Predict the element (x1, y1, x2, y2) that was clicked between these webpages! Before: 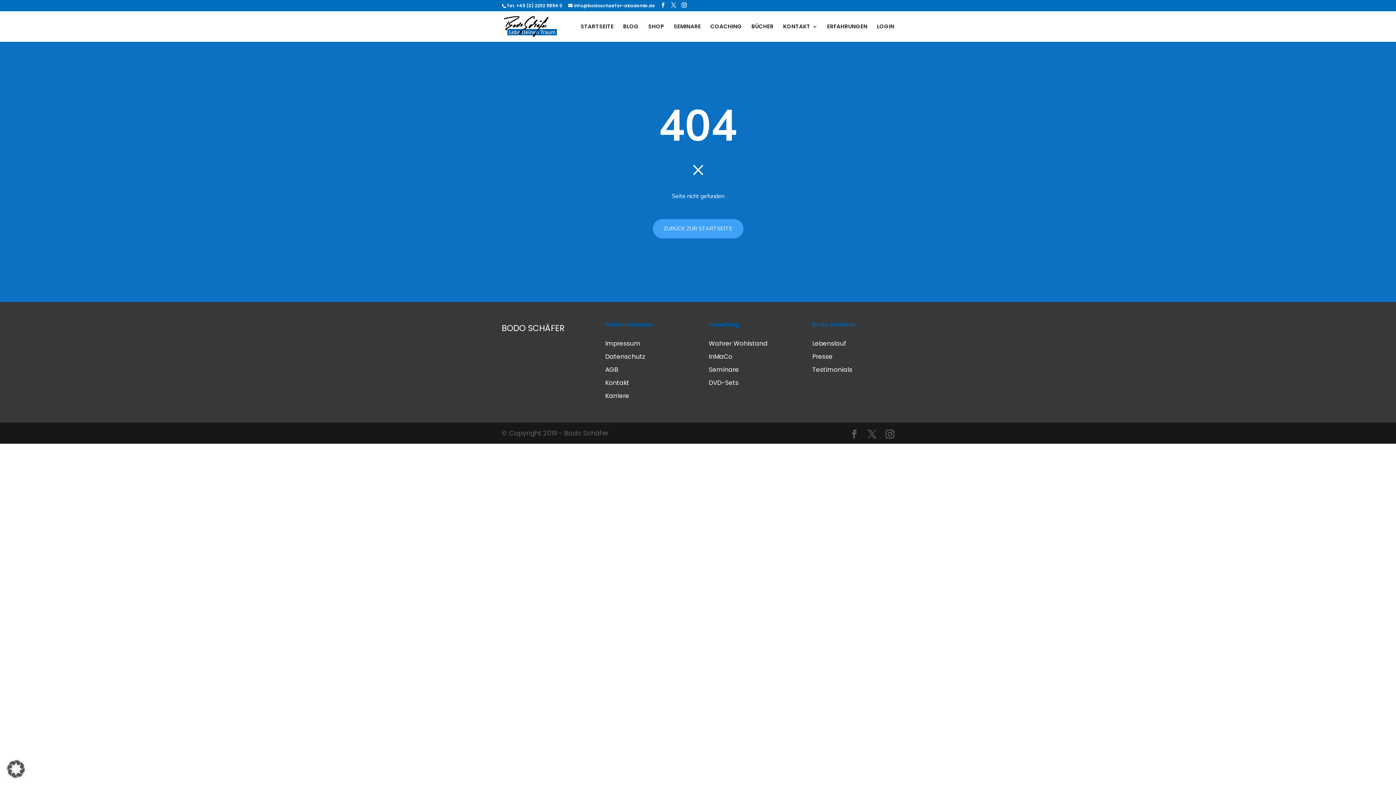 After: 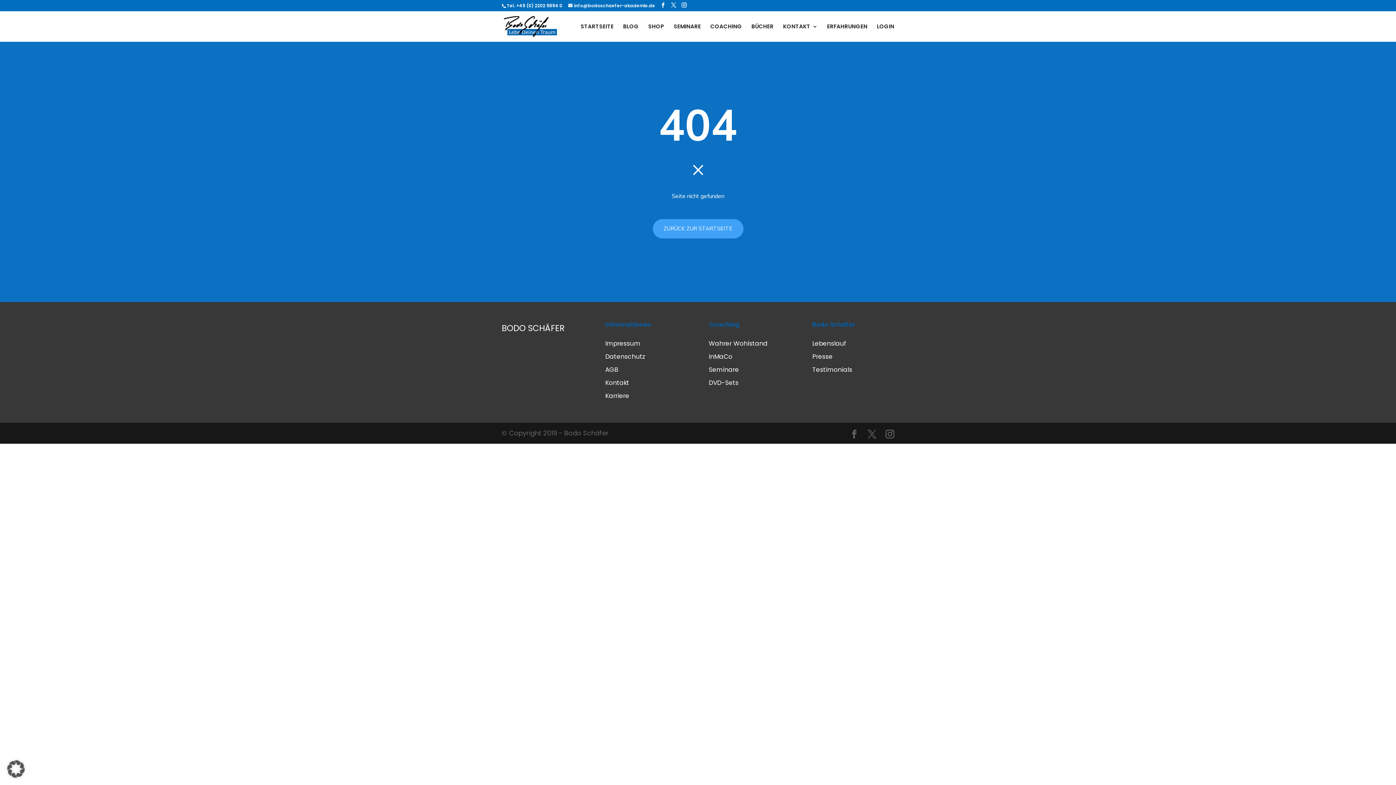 Action: bbox: (605, 365, 618, 374) label: AGB